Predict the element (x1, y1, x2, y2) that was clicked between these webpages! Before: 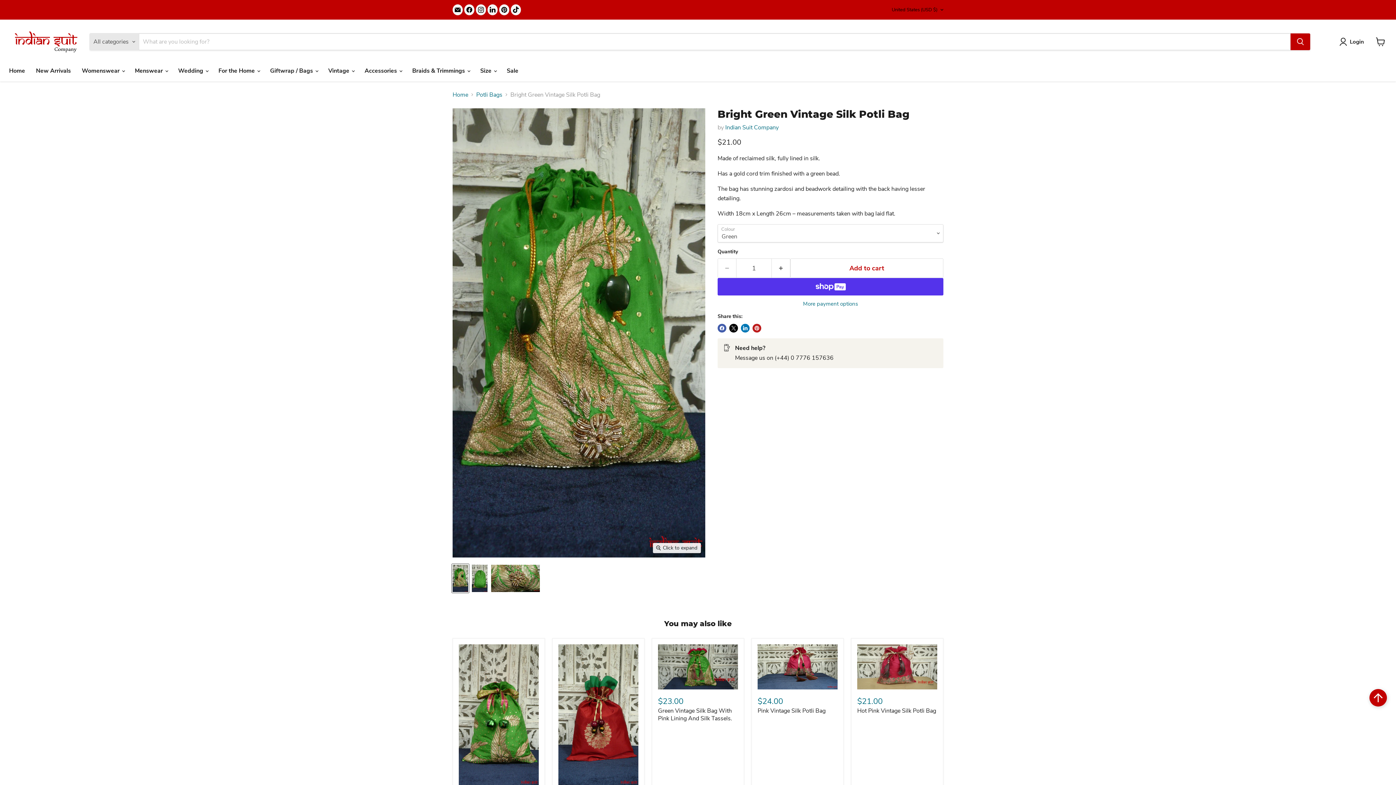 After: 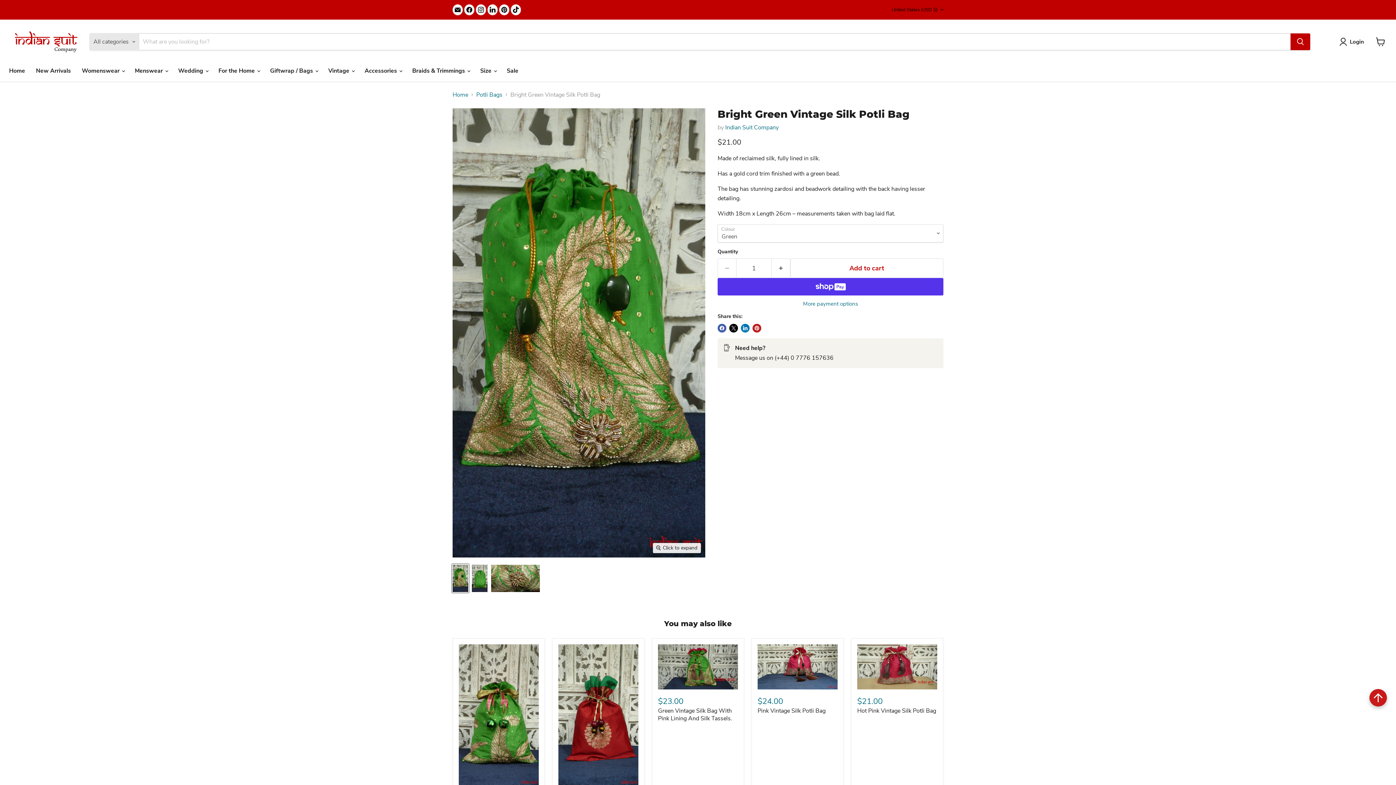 Action: bbox: (1369, 689, 1387, 707)